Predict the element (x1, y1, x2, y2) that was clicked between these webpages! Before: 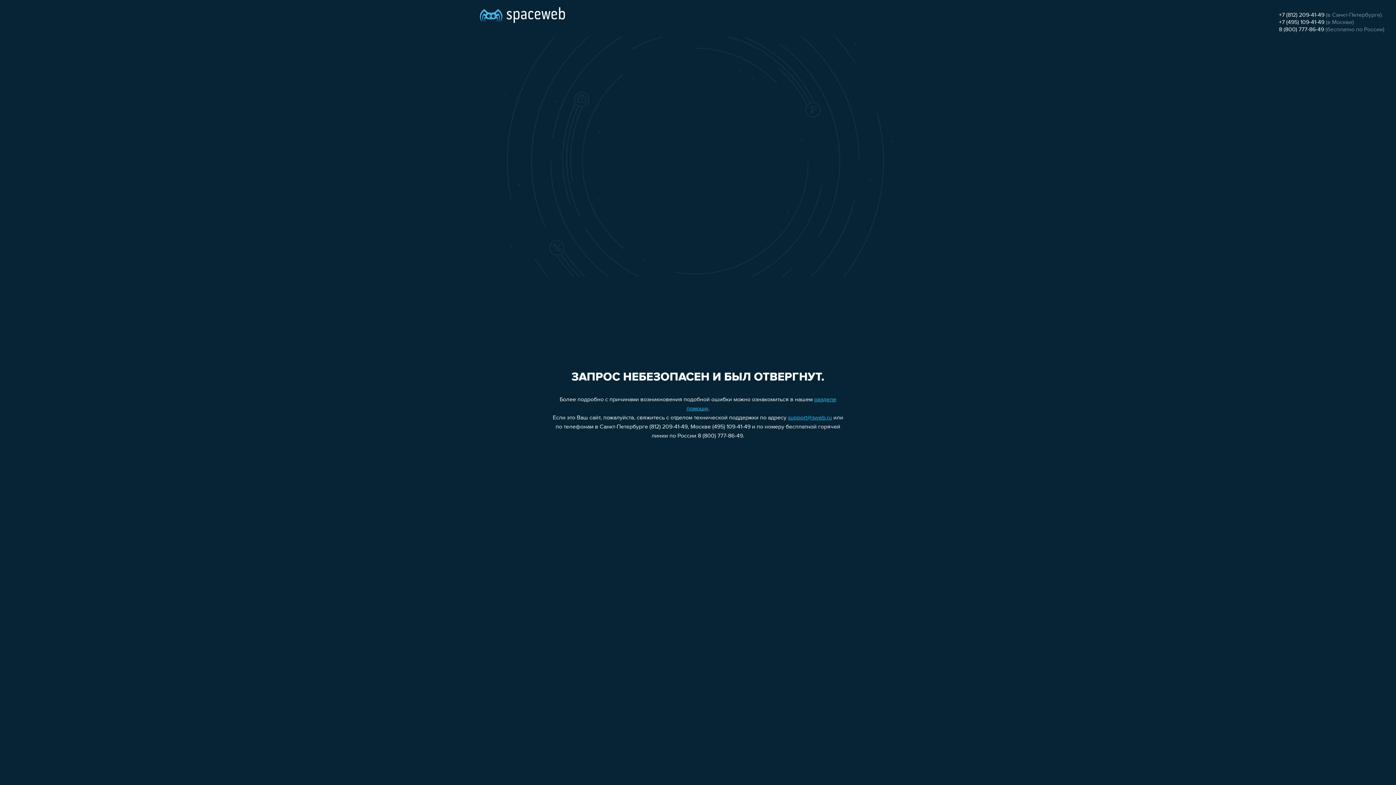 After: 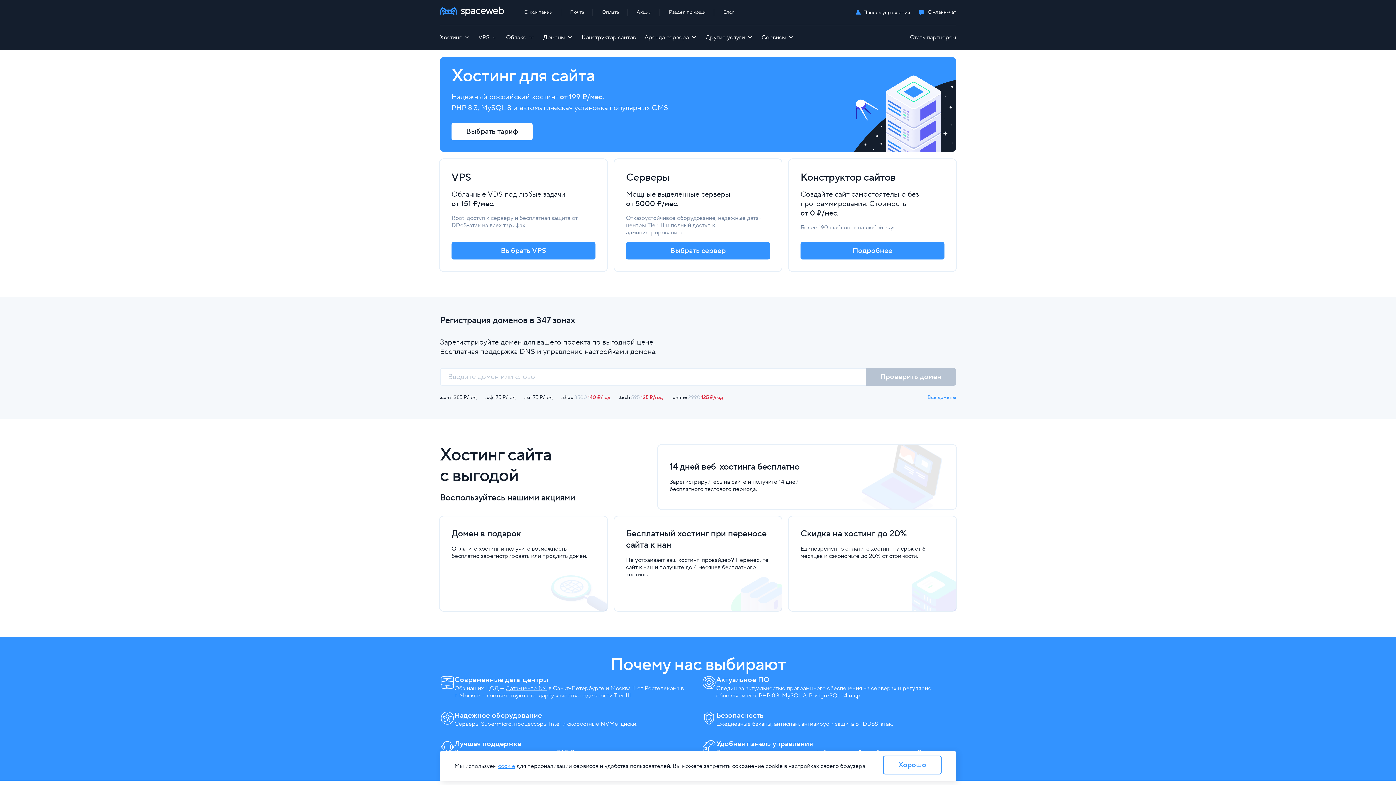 Action: bbox: (480, 0, 565, 25)